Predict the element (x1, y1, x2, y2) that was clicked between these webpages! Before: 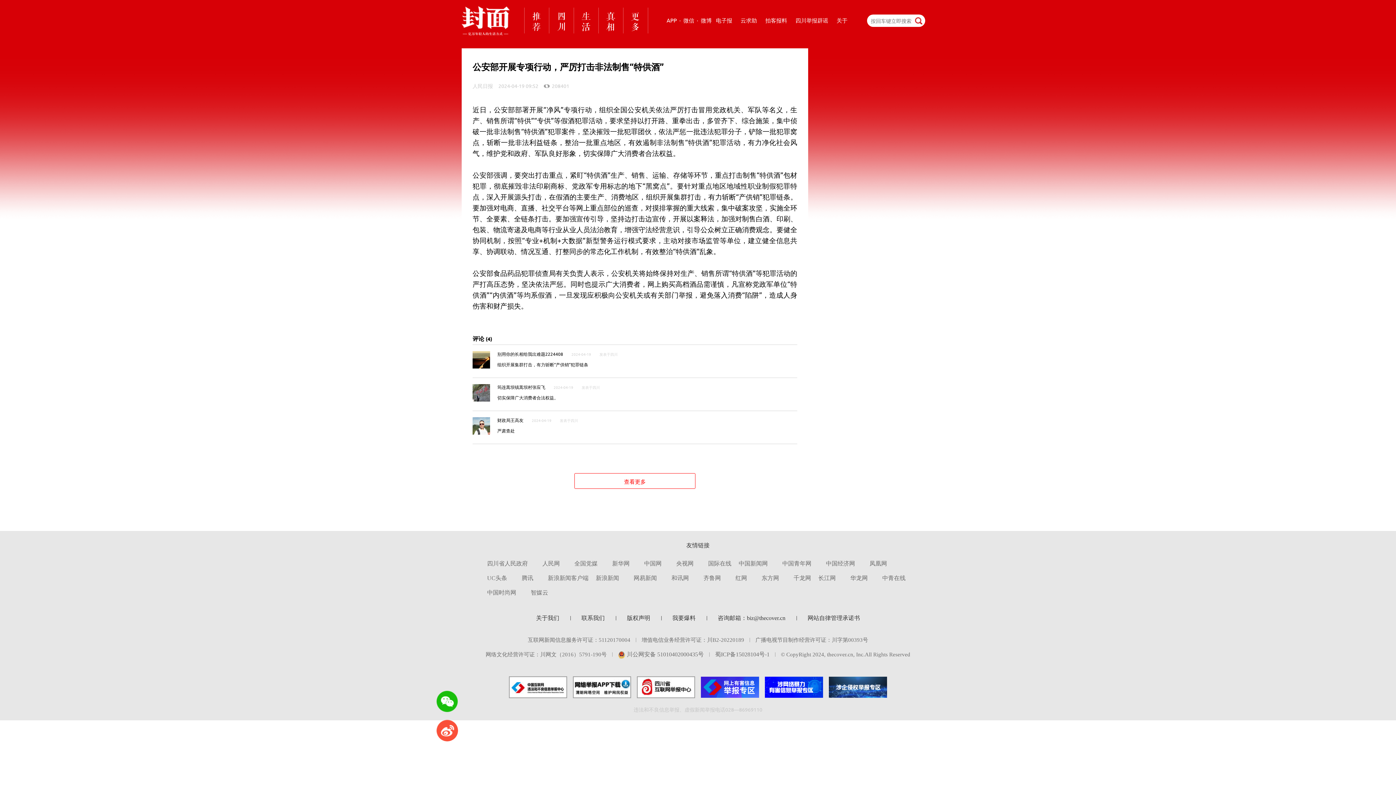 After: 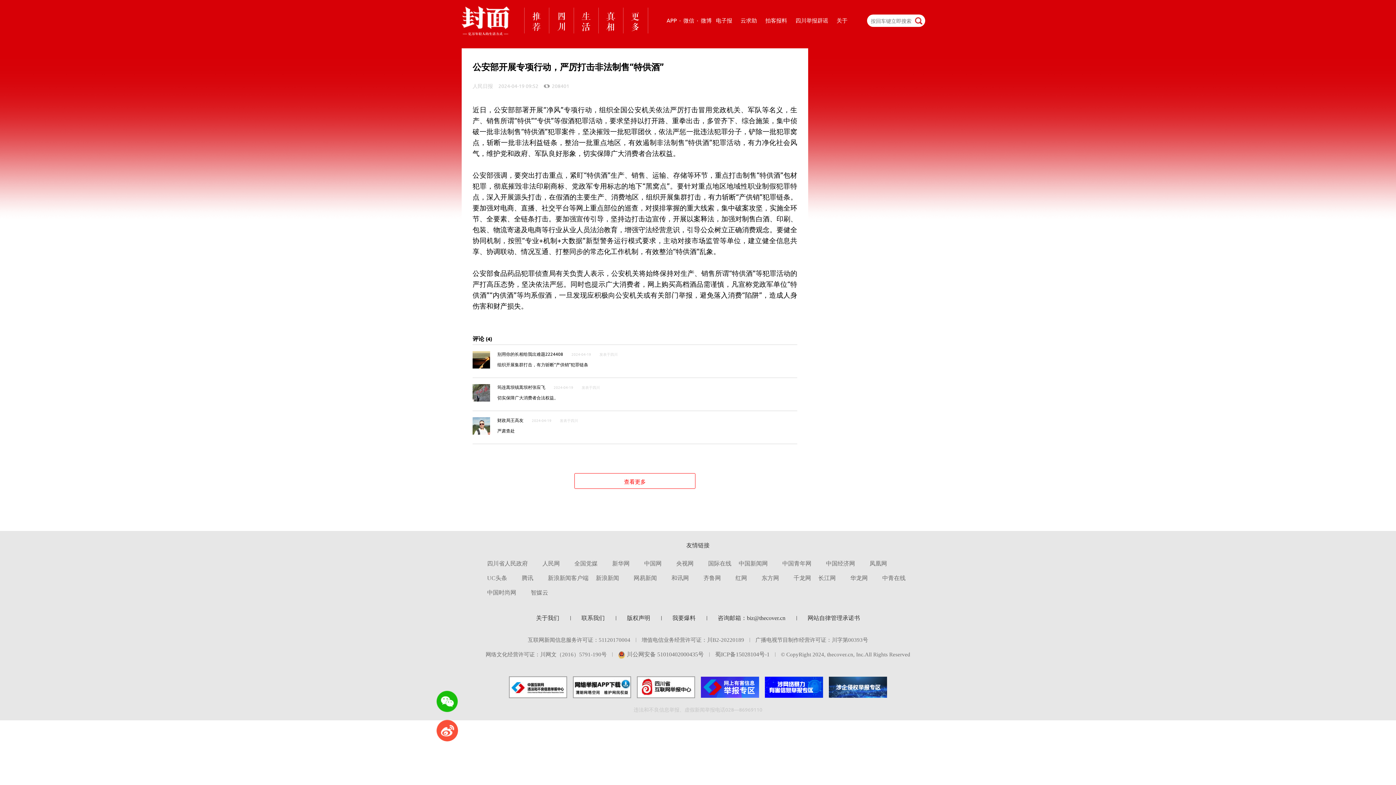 Action: bbox: (574, 556, 597, 571) label: 全国党媒